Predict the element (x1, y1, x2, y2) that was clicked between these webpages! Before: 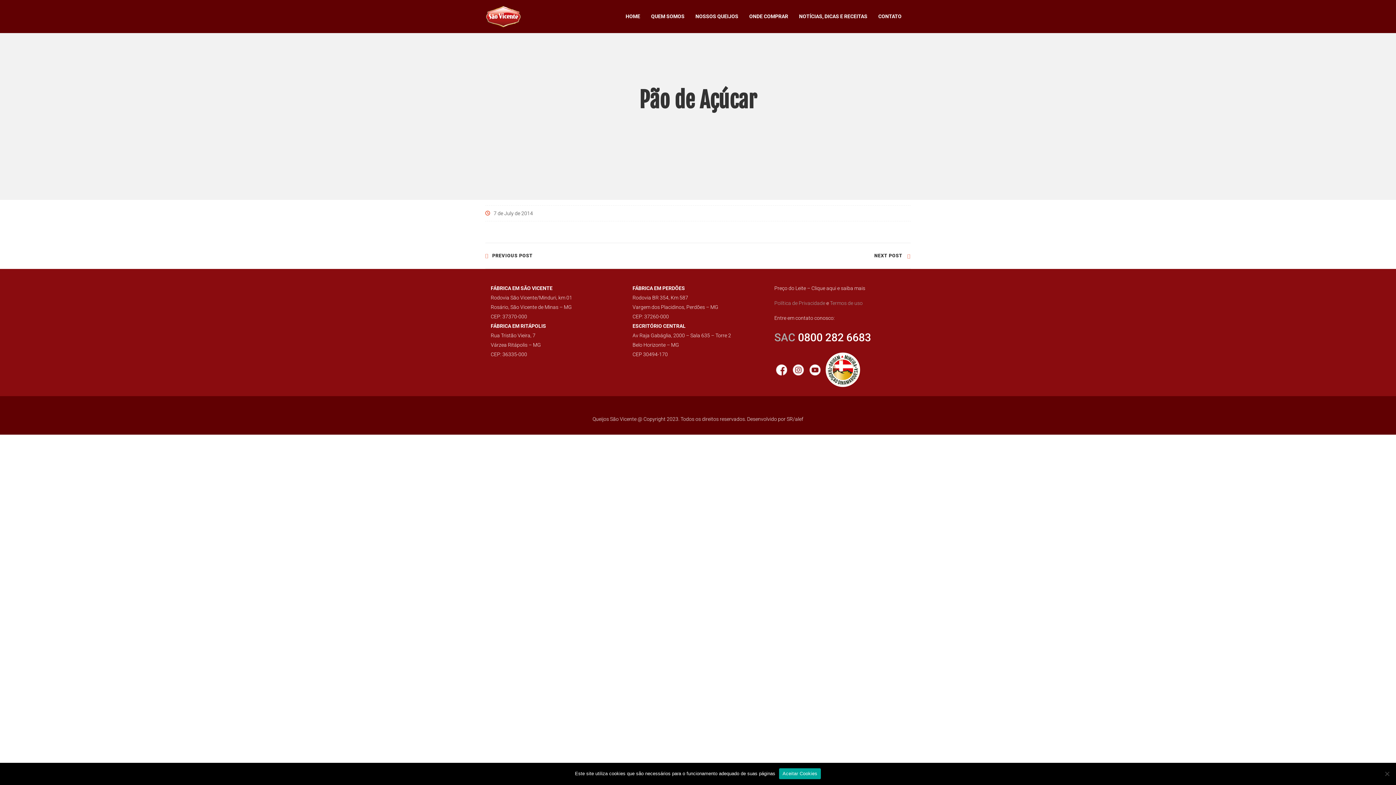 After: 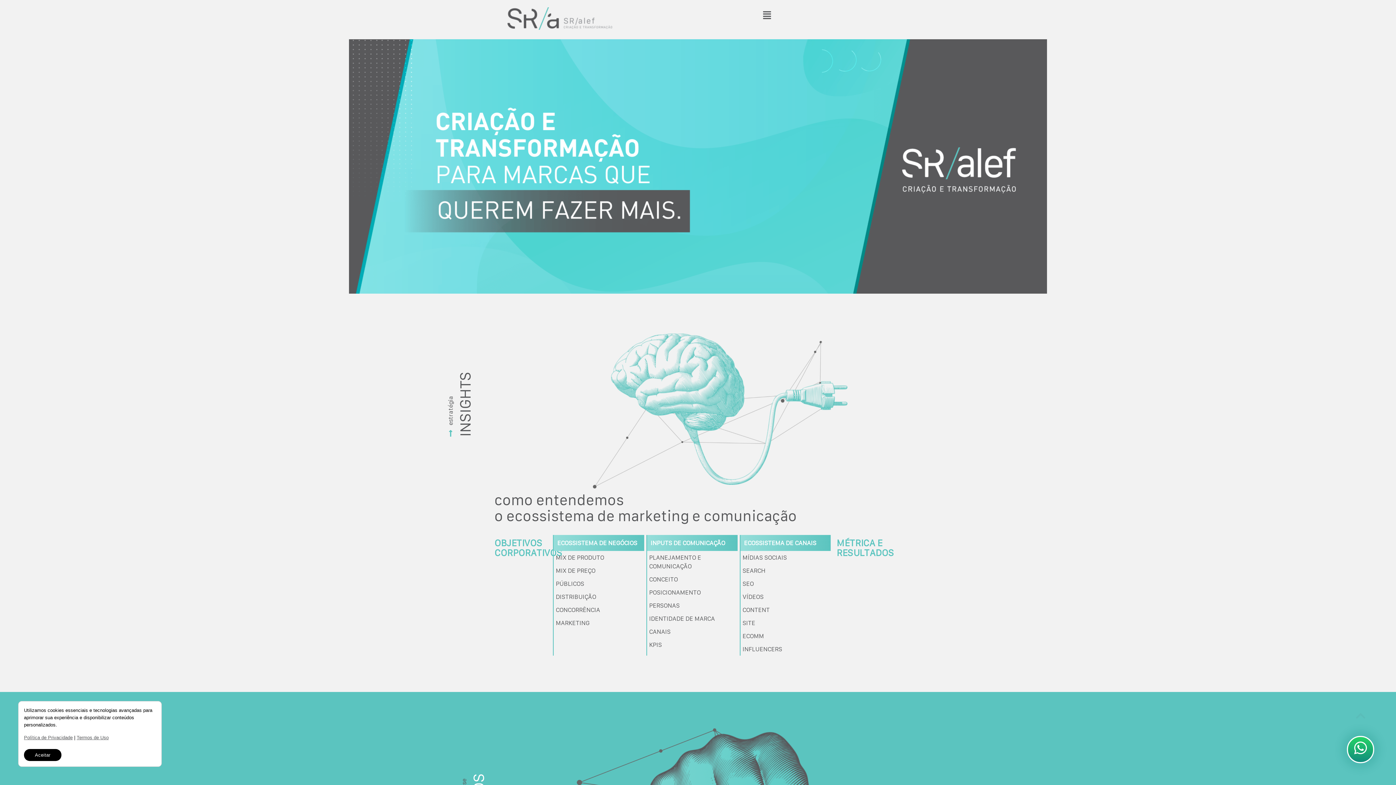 Action: bbox: (786, 416, 803, 422) label: SR/alef